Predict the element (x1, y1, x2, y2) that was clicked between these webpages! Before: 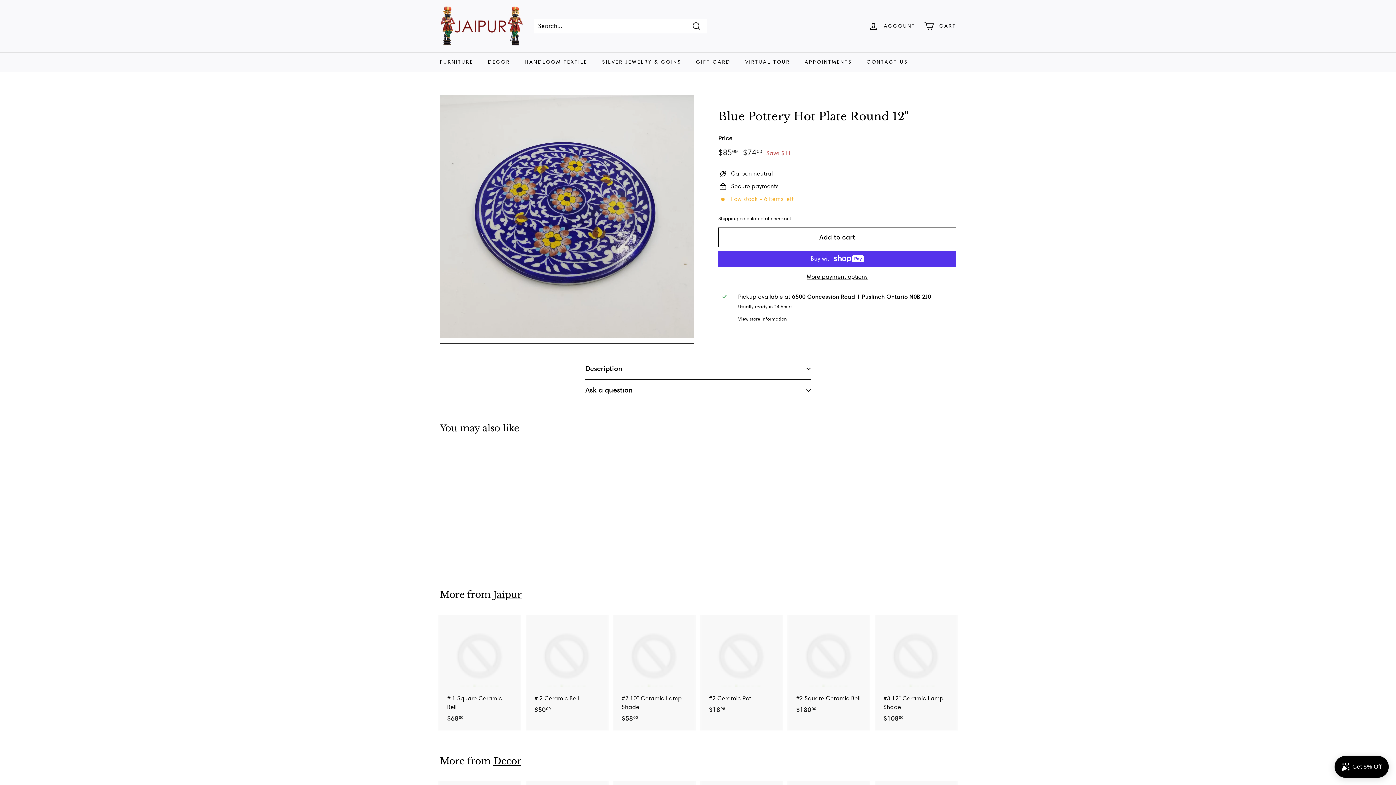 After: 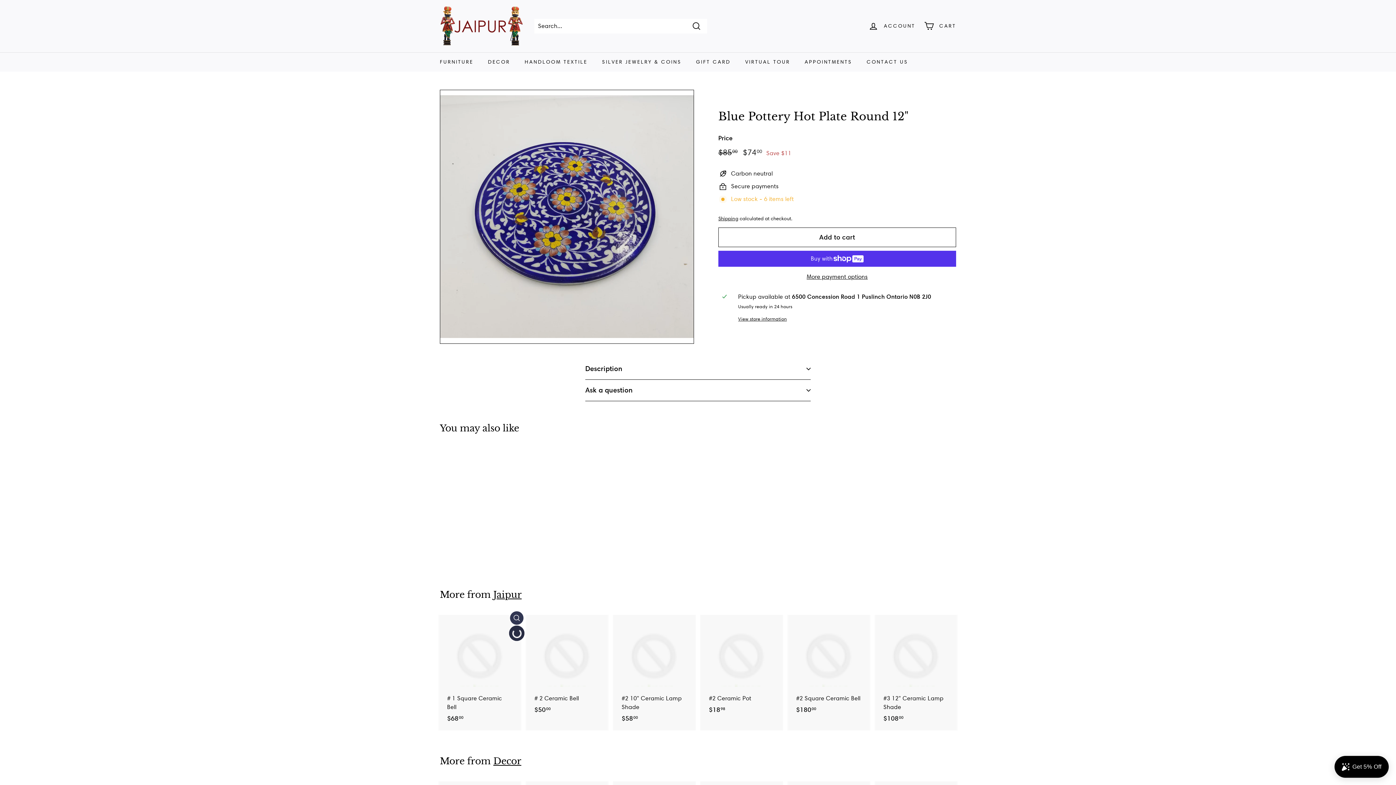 Action: label: Add to cart bbox: (510, 628, 523, 642)